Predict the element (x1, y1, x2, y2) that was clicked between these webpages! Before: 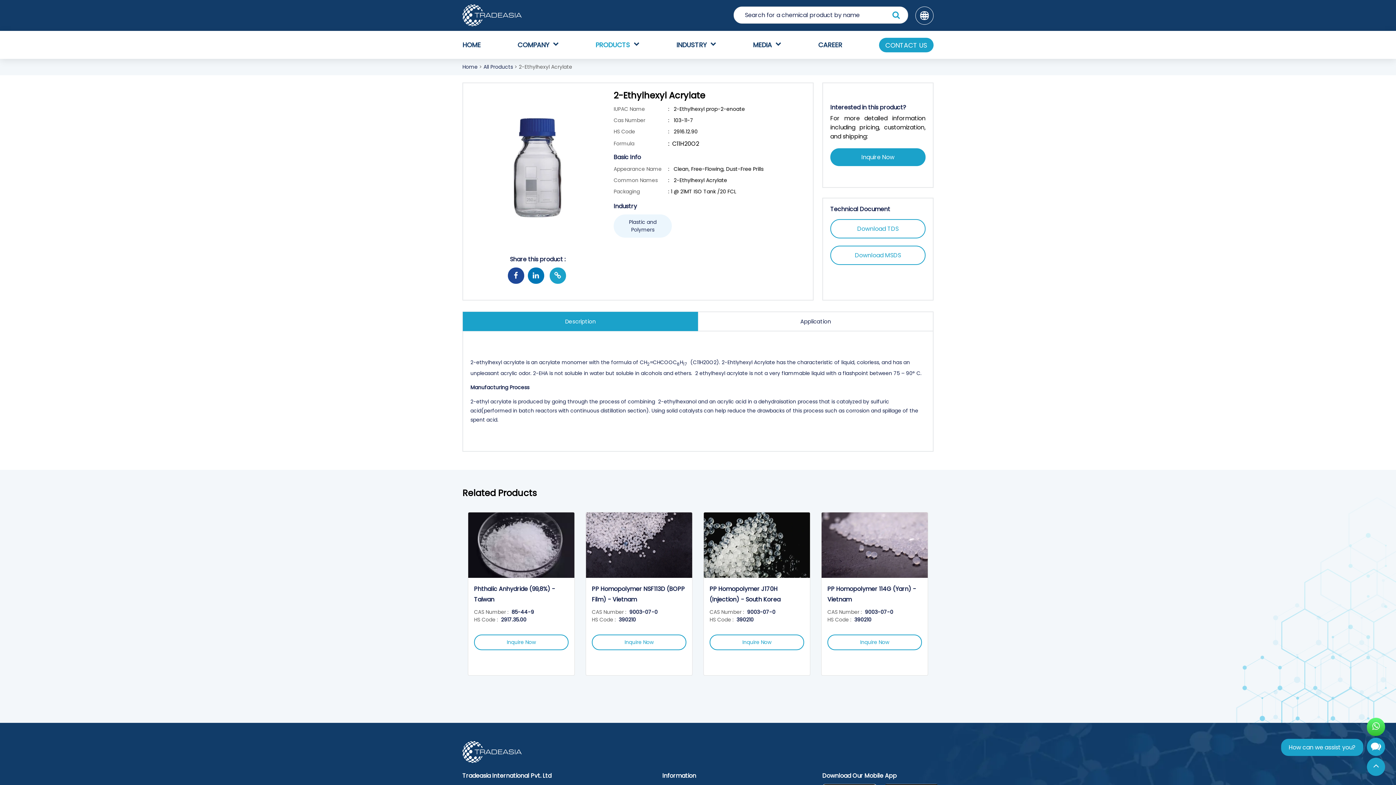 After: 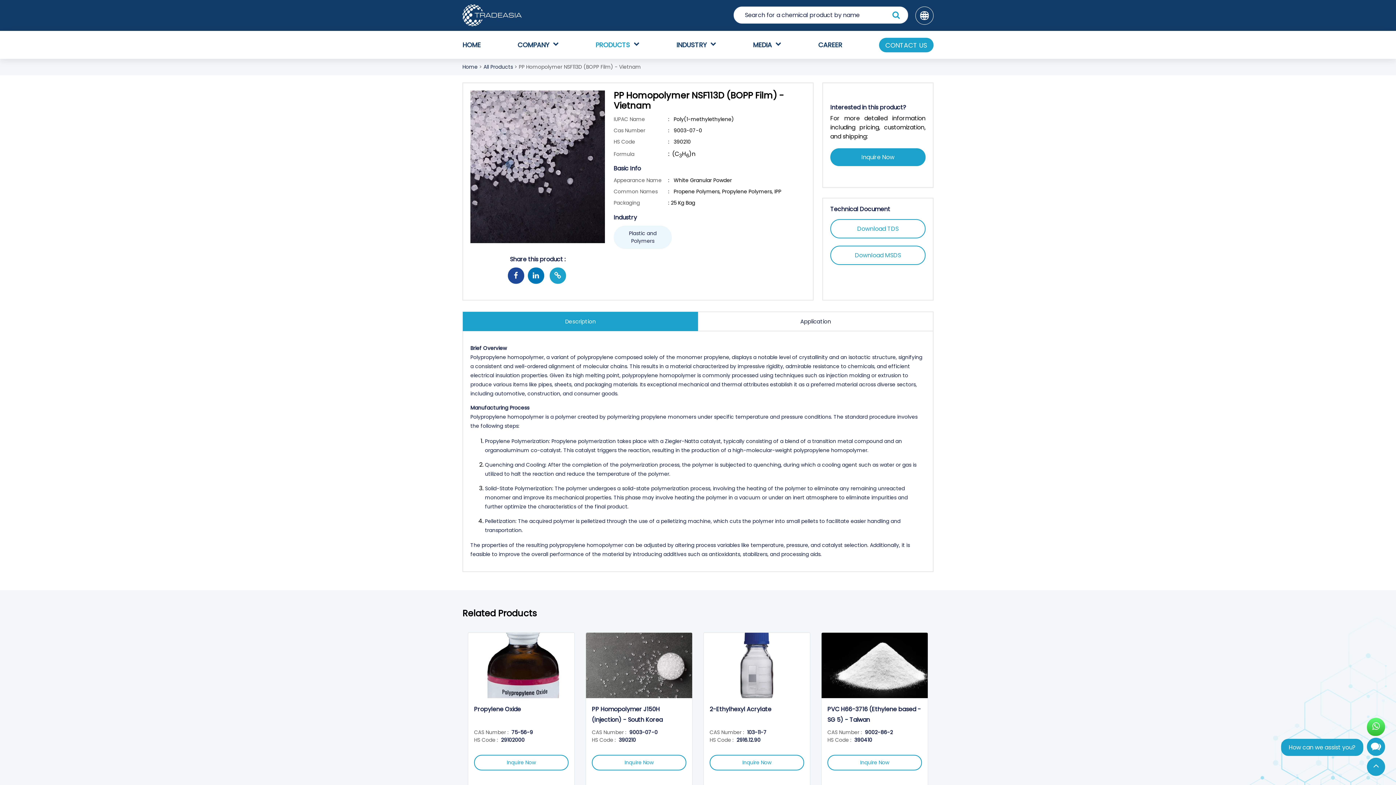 Action: bbox: (580, 512, 698, 675) label: PP Homopolymer NSF113D (BOPP Film) - Vietnam

CAS Number :  

9003-07-0

HS Code :  

390210

Inquire Now